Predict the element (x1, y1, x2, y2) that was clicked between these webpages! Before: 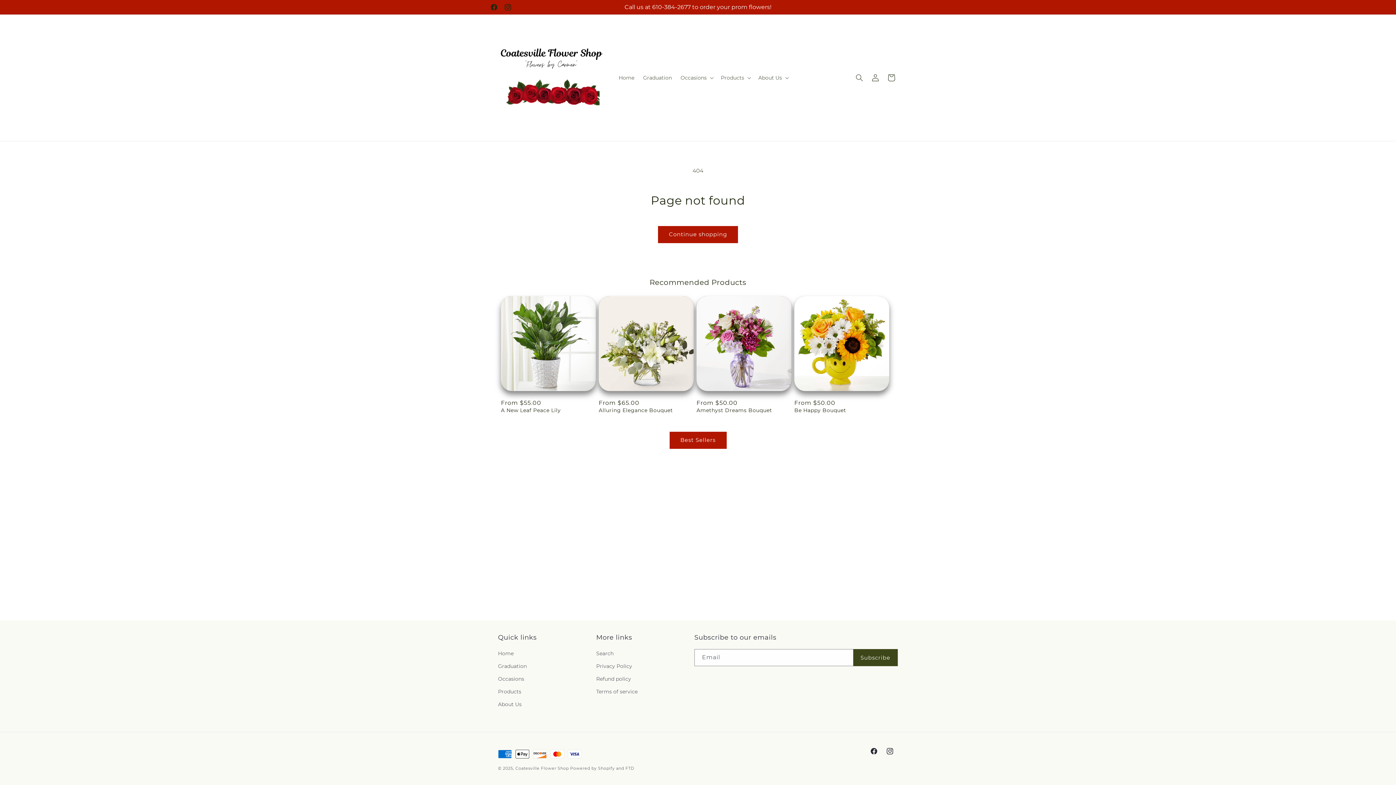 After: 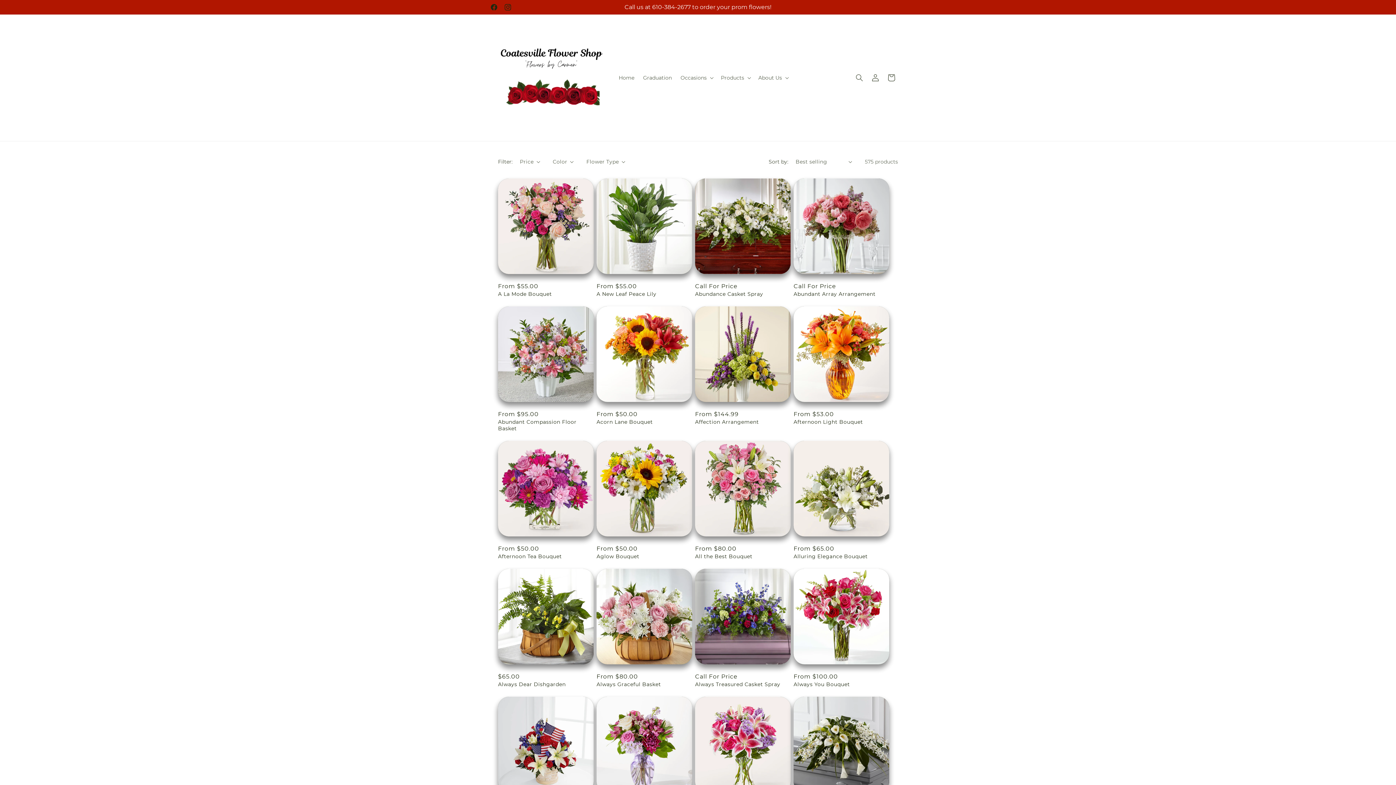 Action: bbox: (669, 431, 726, 448) label: Best Sellers